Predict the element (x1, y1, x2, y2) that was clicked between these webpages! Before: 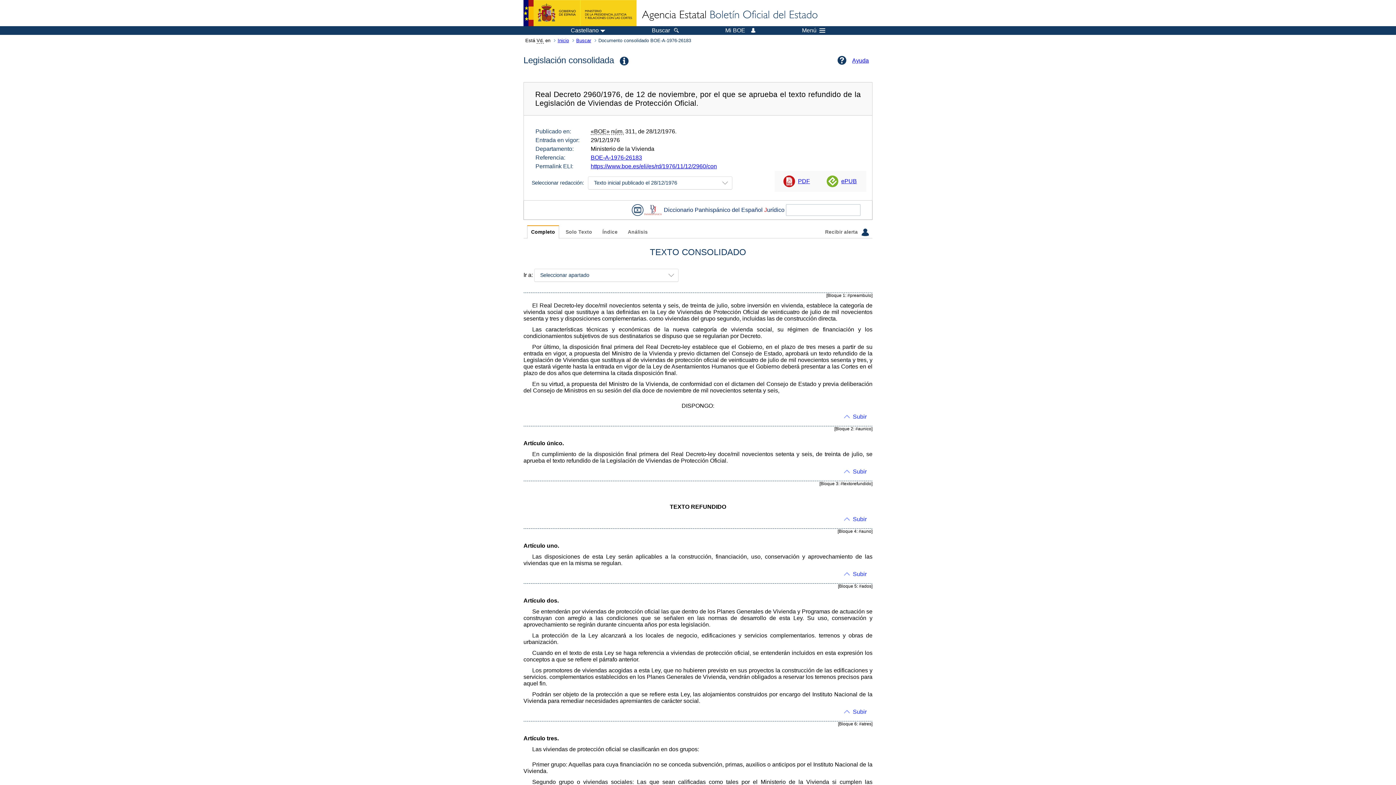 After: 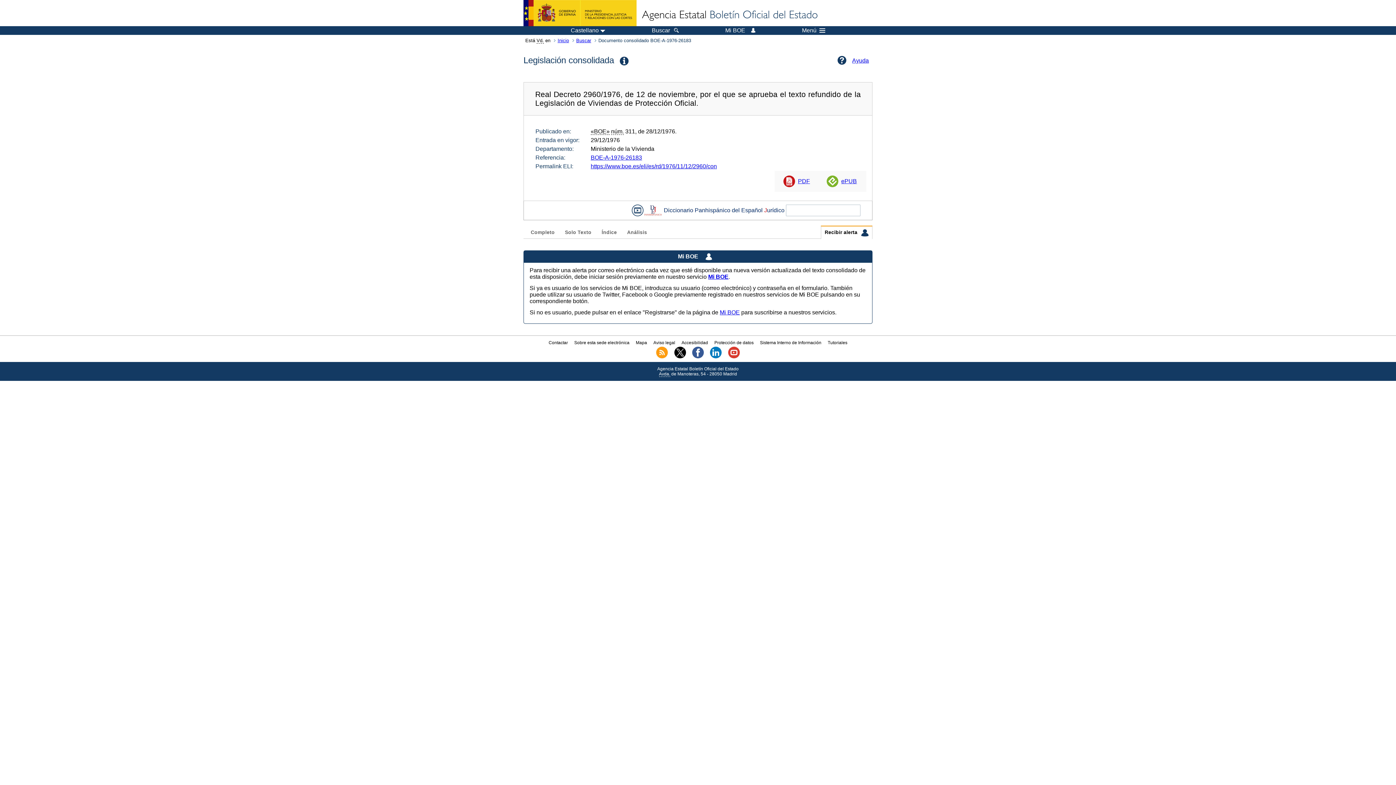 Action: label: Recibir alerta  bbox: (821, 225, 872, 238)